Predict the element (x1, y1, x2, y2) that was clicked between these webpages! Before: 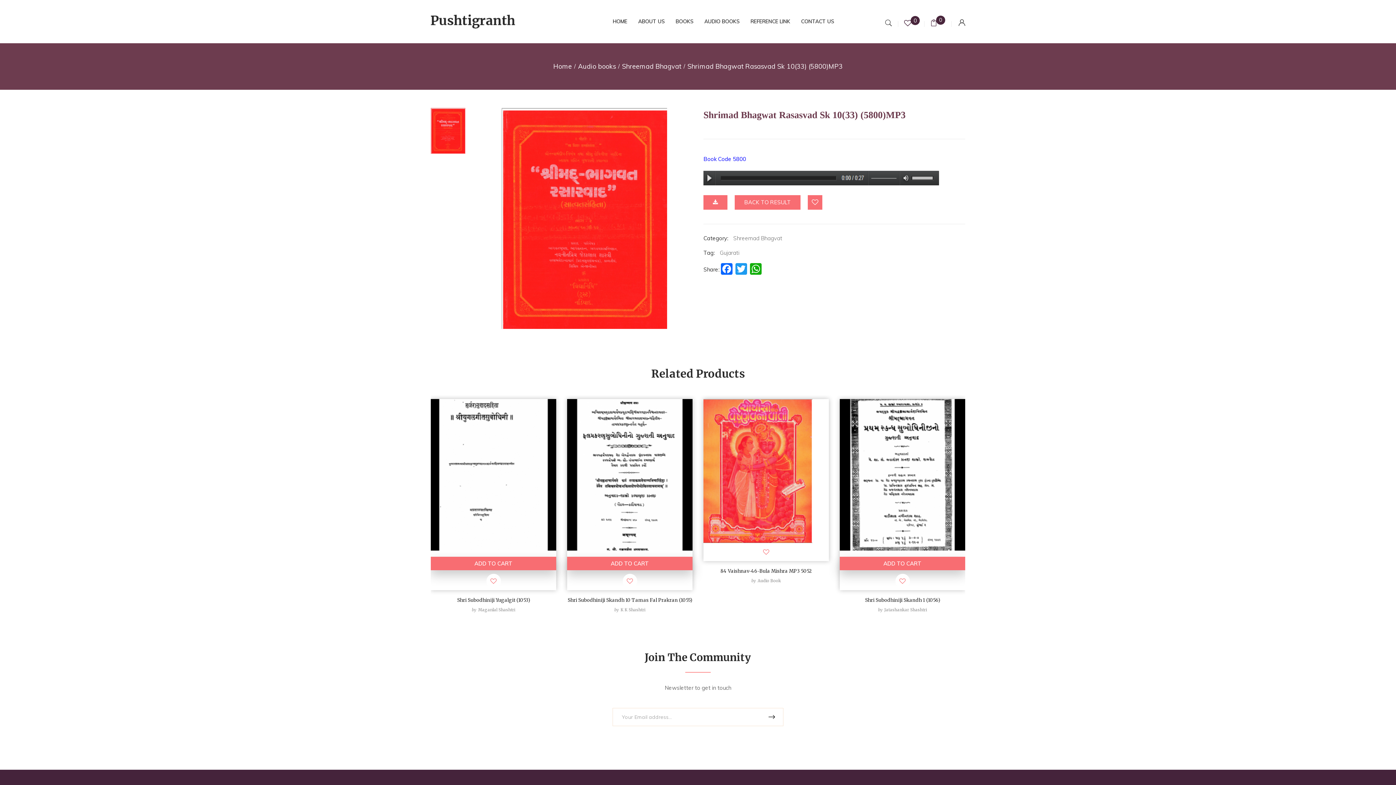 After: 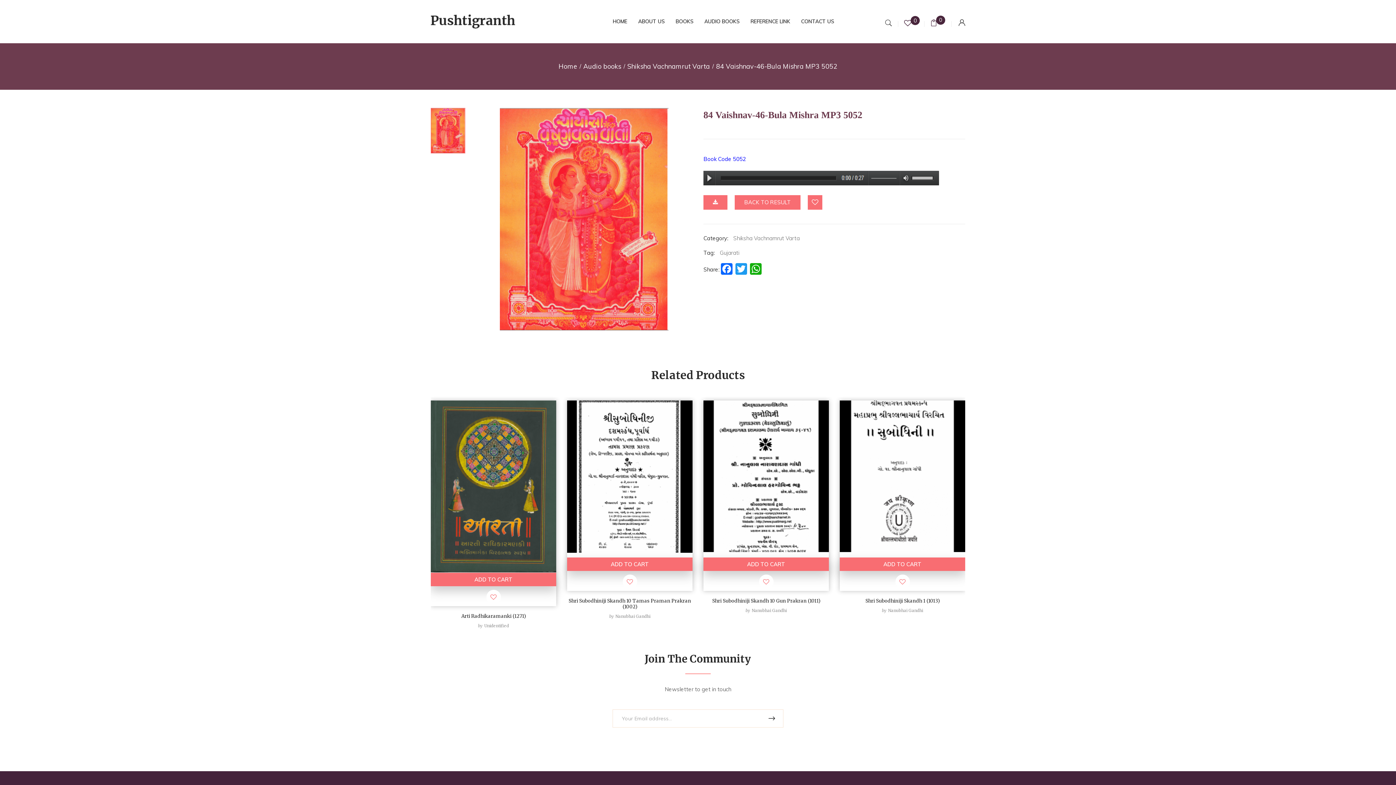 Action: bbox: (720, 568, 812, 574) label: 84 Vaishnav-46-Bula Mishra MP3 5052